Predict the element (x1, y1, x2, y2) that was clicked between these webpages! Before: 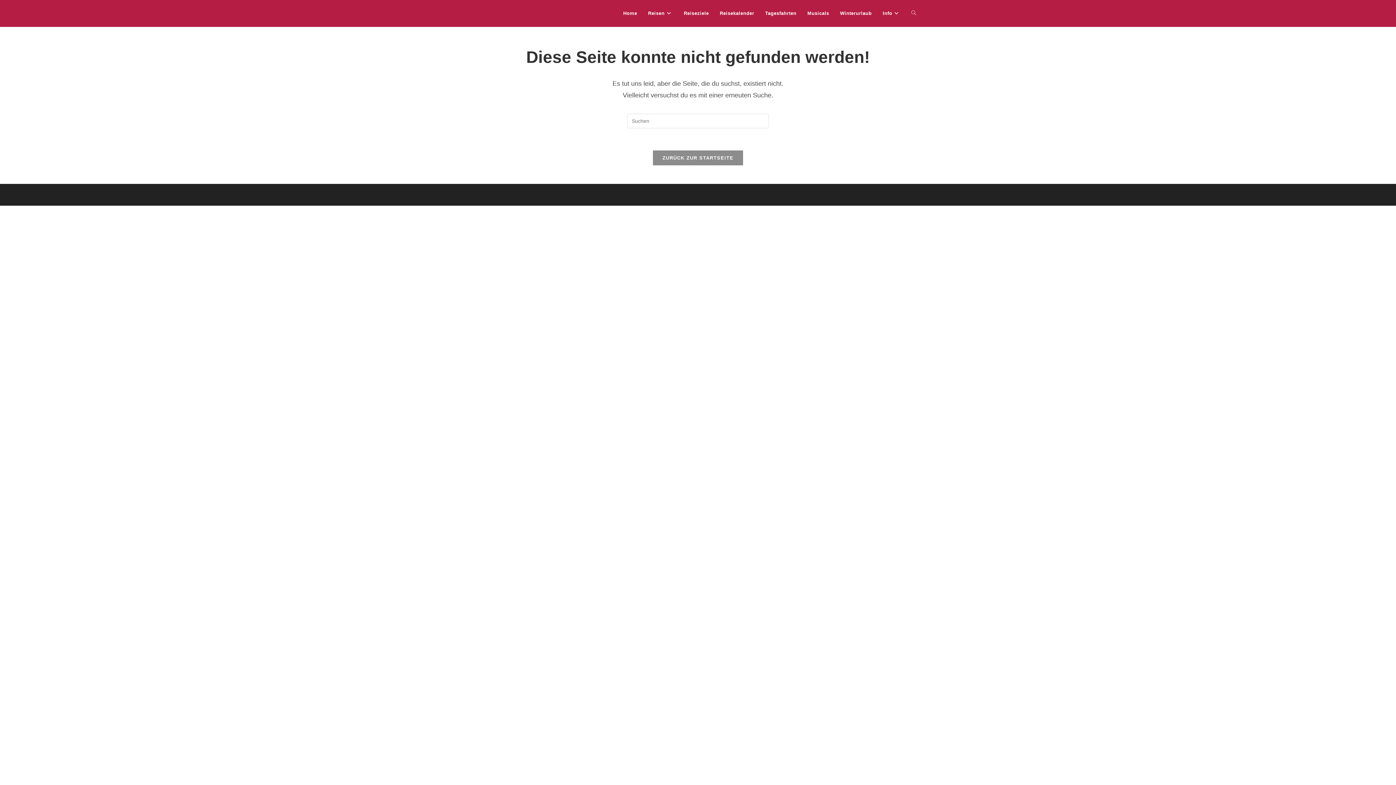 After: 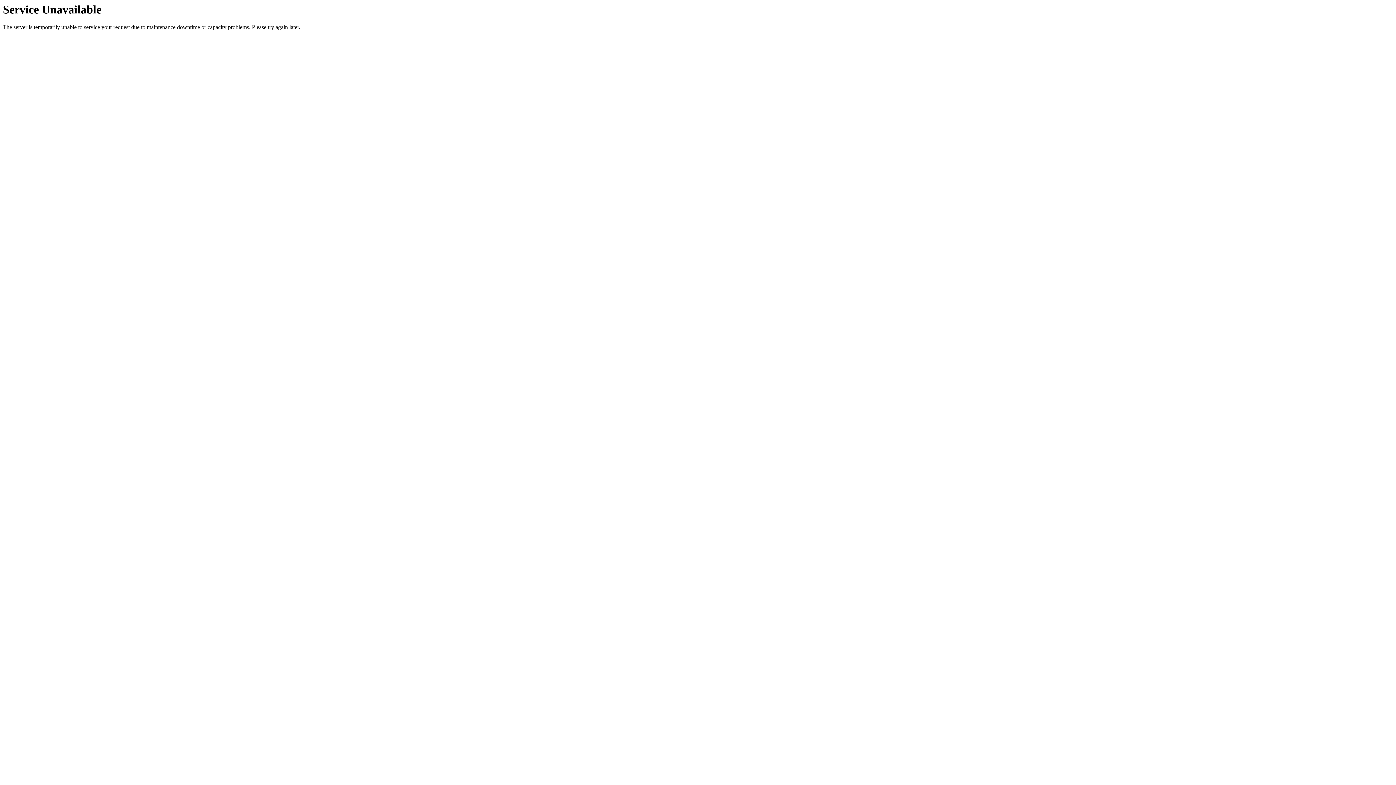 Action: label: Reiseziele bbox: (678, 0, 714, 26)